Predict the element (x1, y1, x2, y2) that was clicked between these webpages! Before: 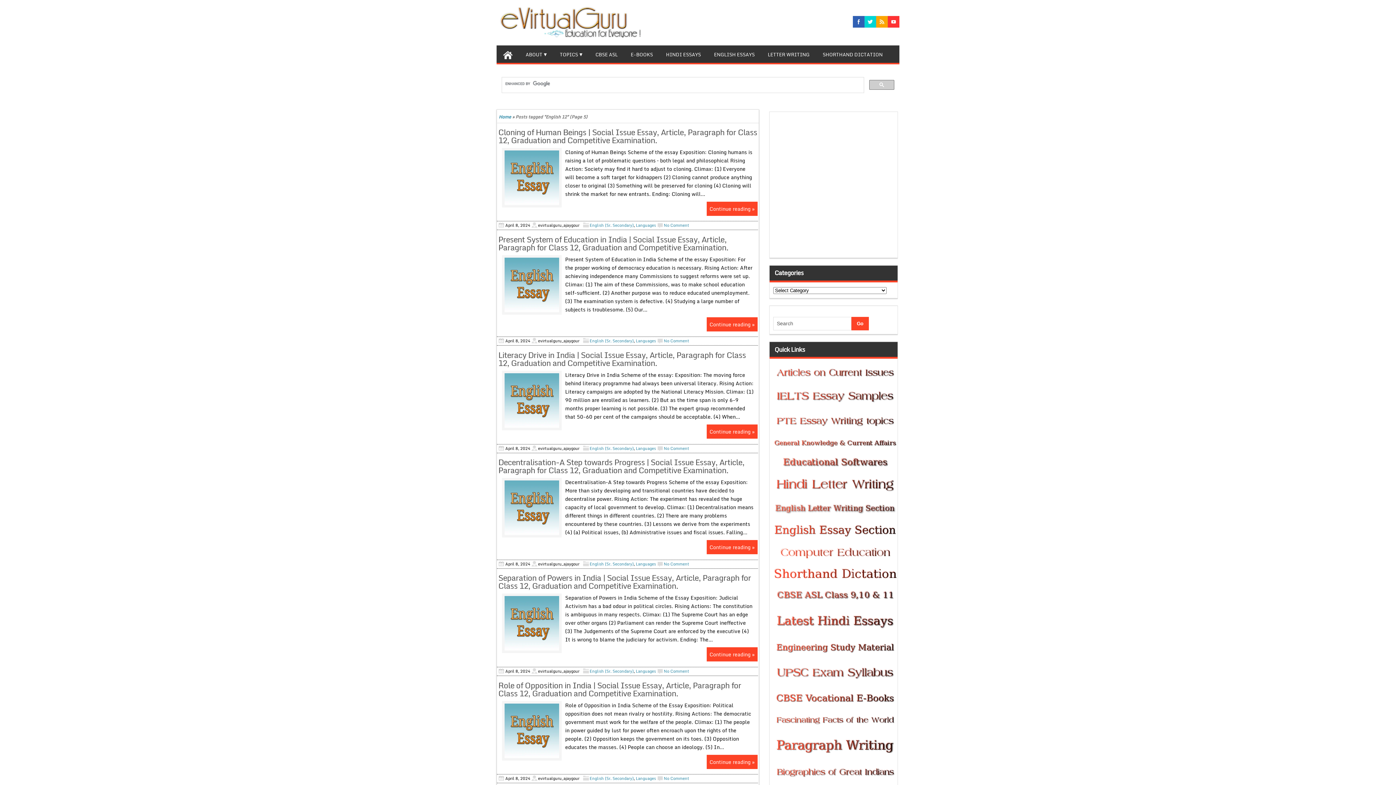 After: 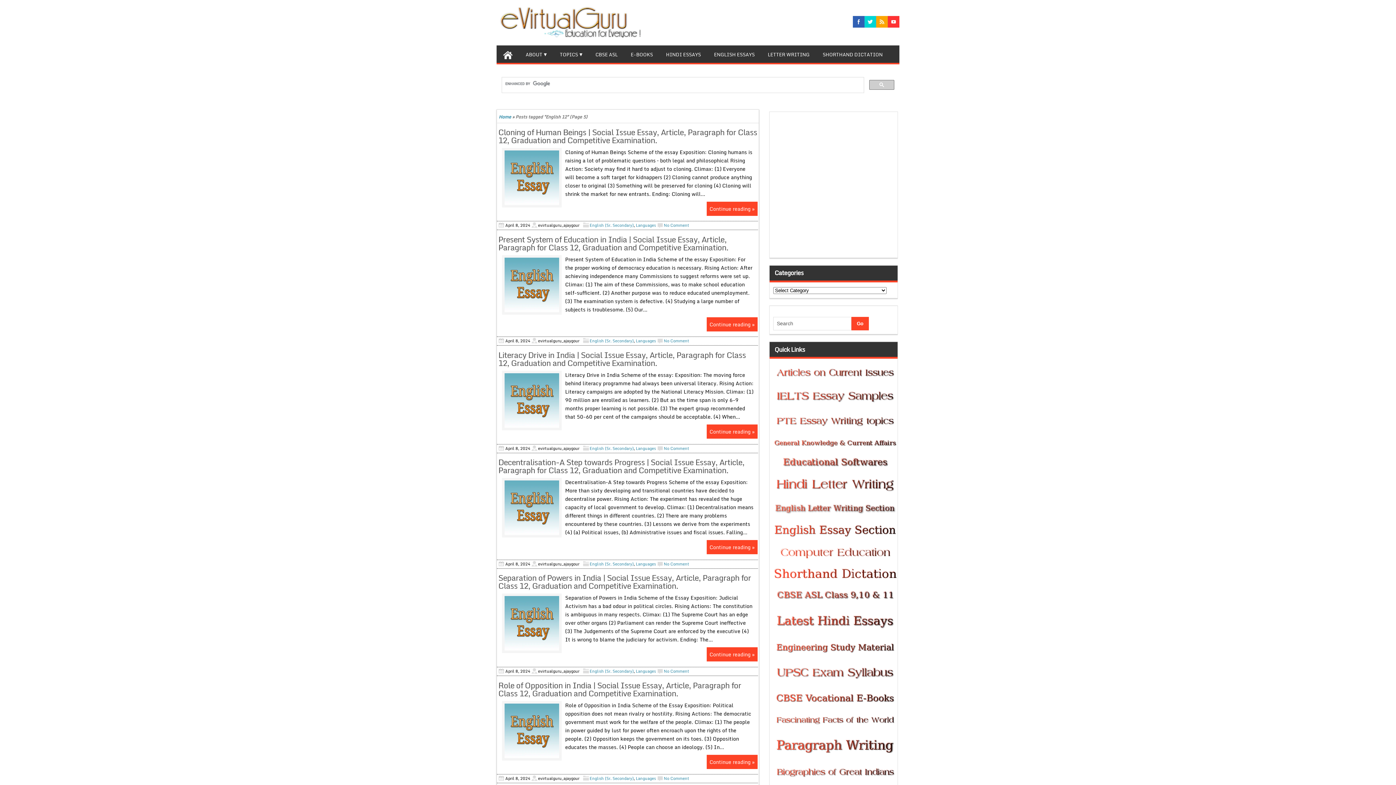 Action: bbox: (774, 643, 896, 652)